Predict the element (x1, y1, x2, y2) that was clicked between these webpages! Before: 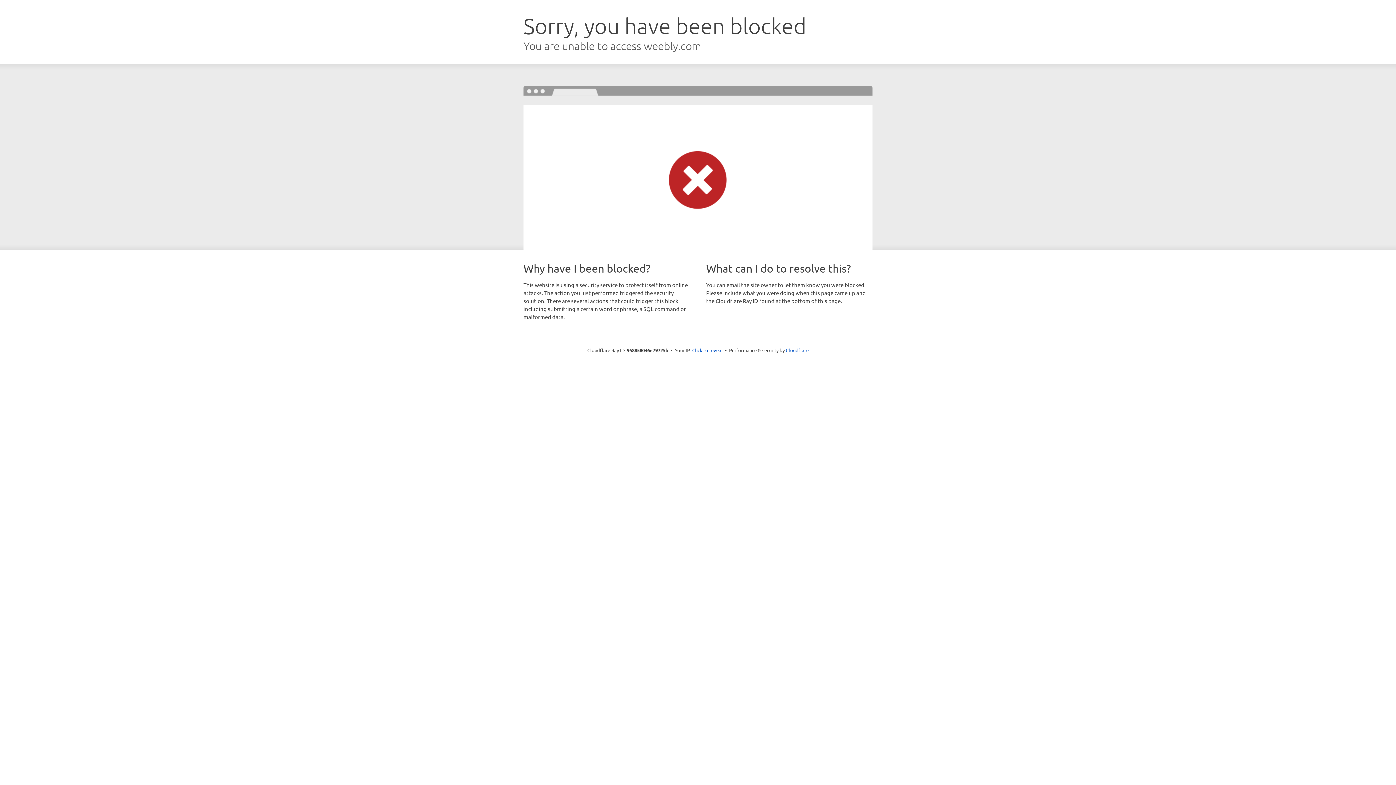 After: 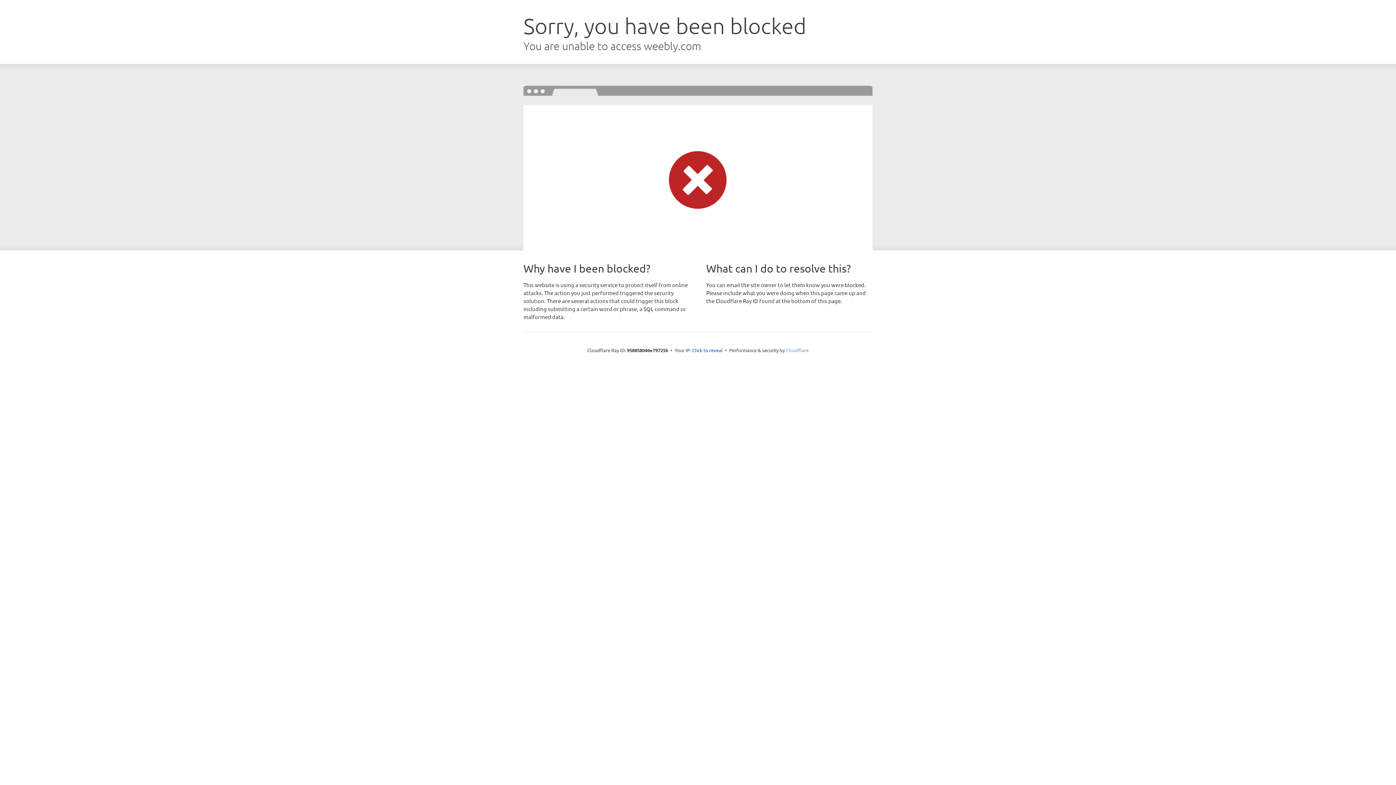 Action: bbox: (786, 347, 808, 353) label: Cloudflare